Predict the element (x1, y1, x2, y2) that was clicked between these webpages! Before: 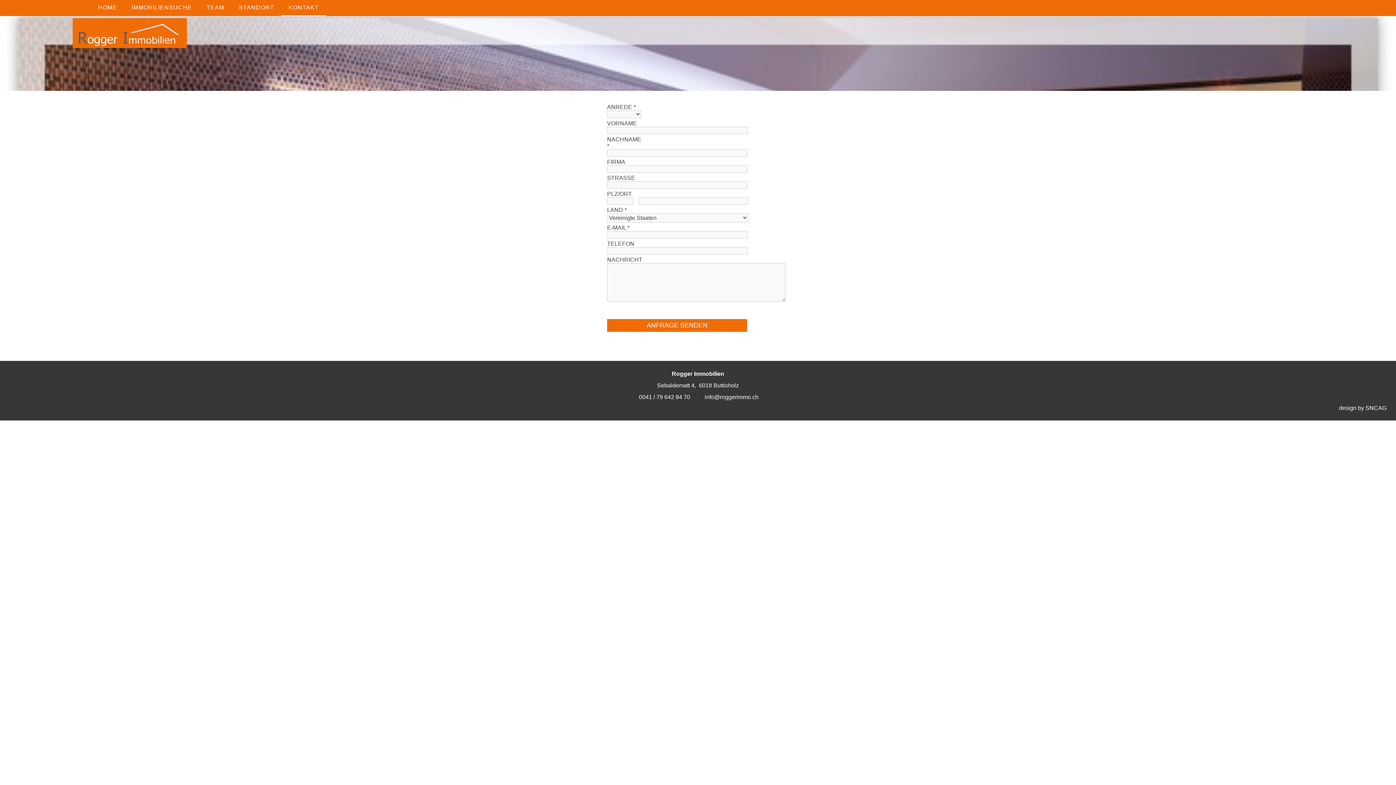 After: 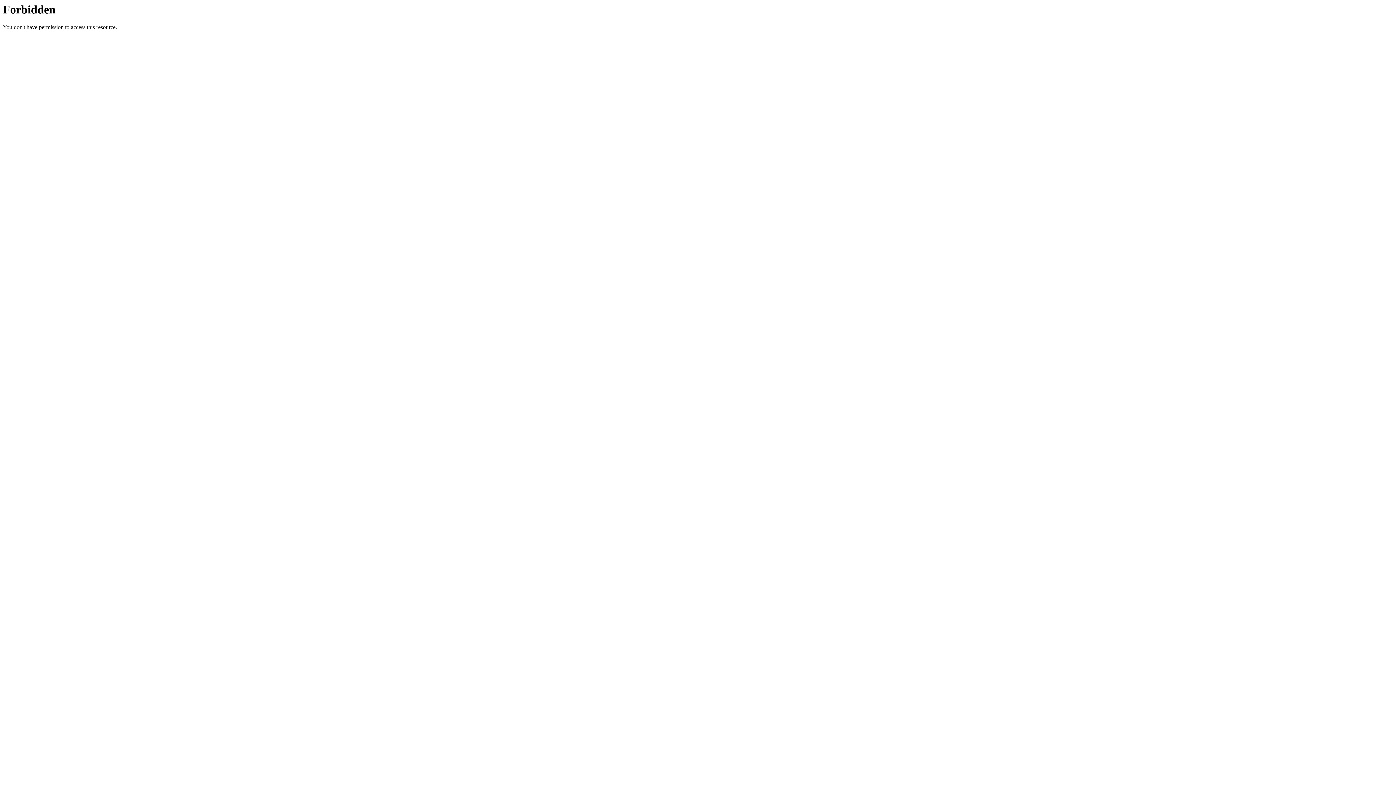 Action: label: IMMOBILIENSUCHE bbox: (124, 0, 199, 15)